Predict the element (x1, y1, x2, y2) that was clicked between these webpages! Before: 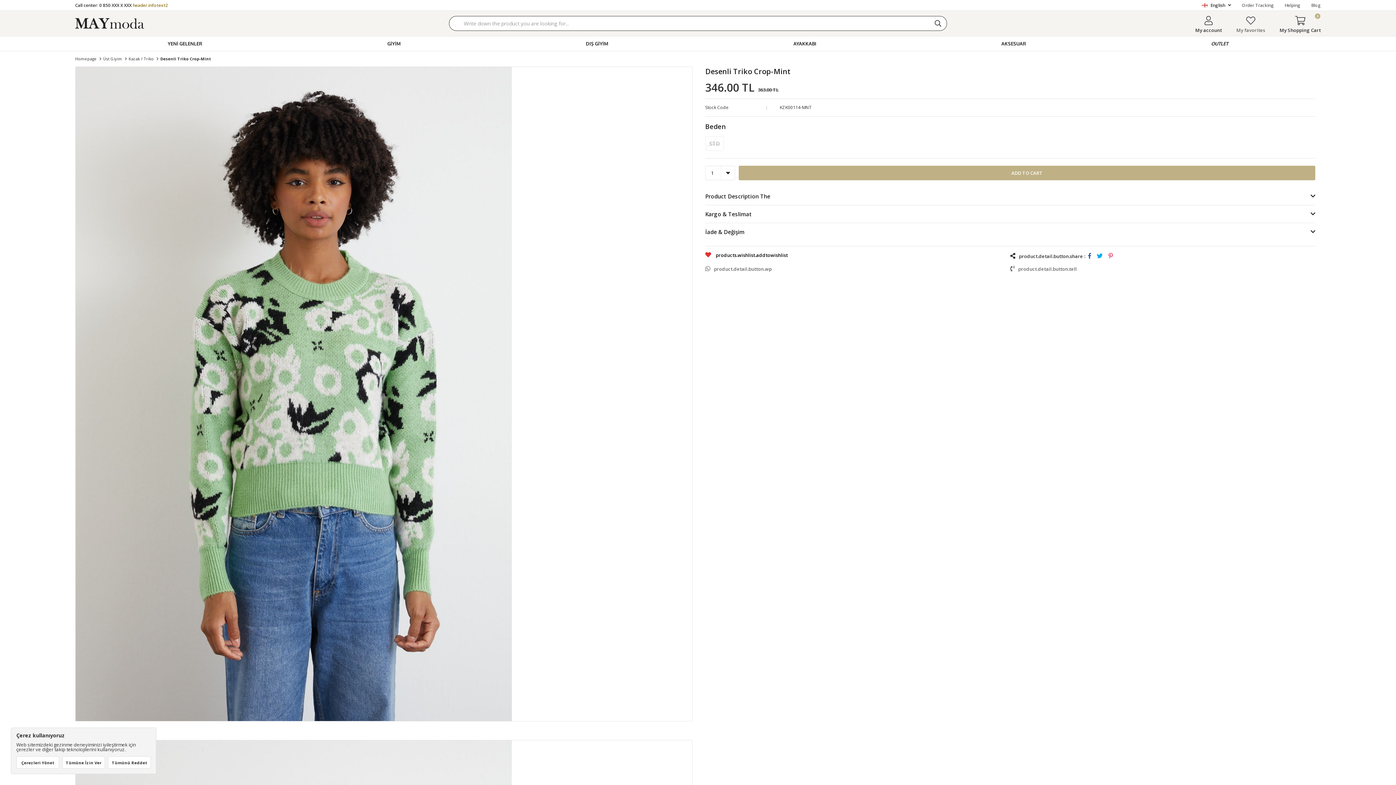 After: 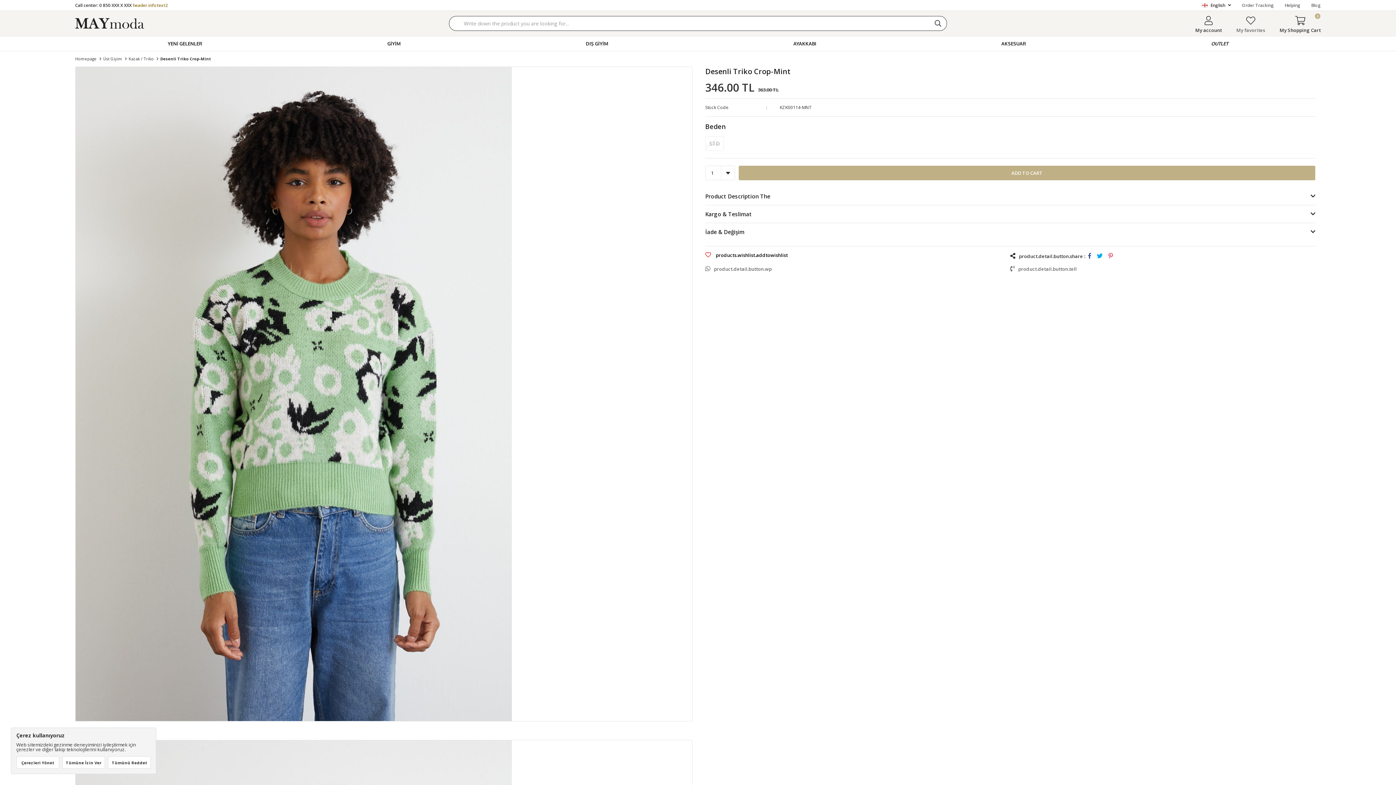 Action: label:  products.wishlist.addtowishlist bbox: (705, 252, 788, 257)